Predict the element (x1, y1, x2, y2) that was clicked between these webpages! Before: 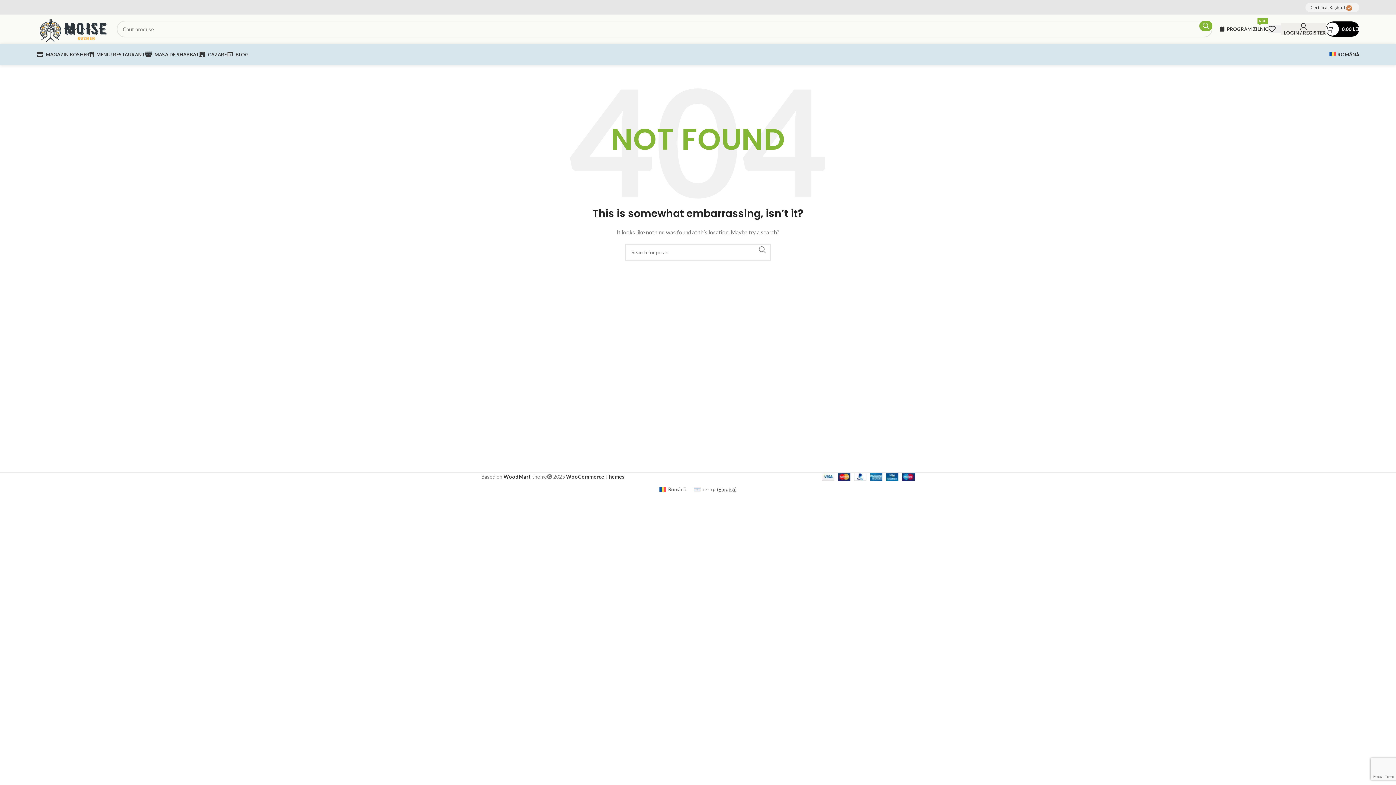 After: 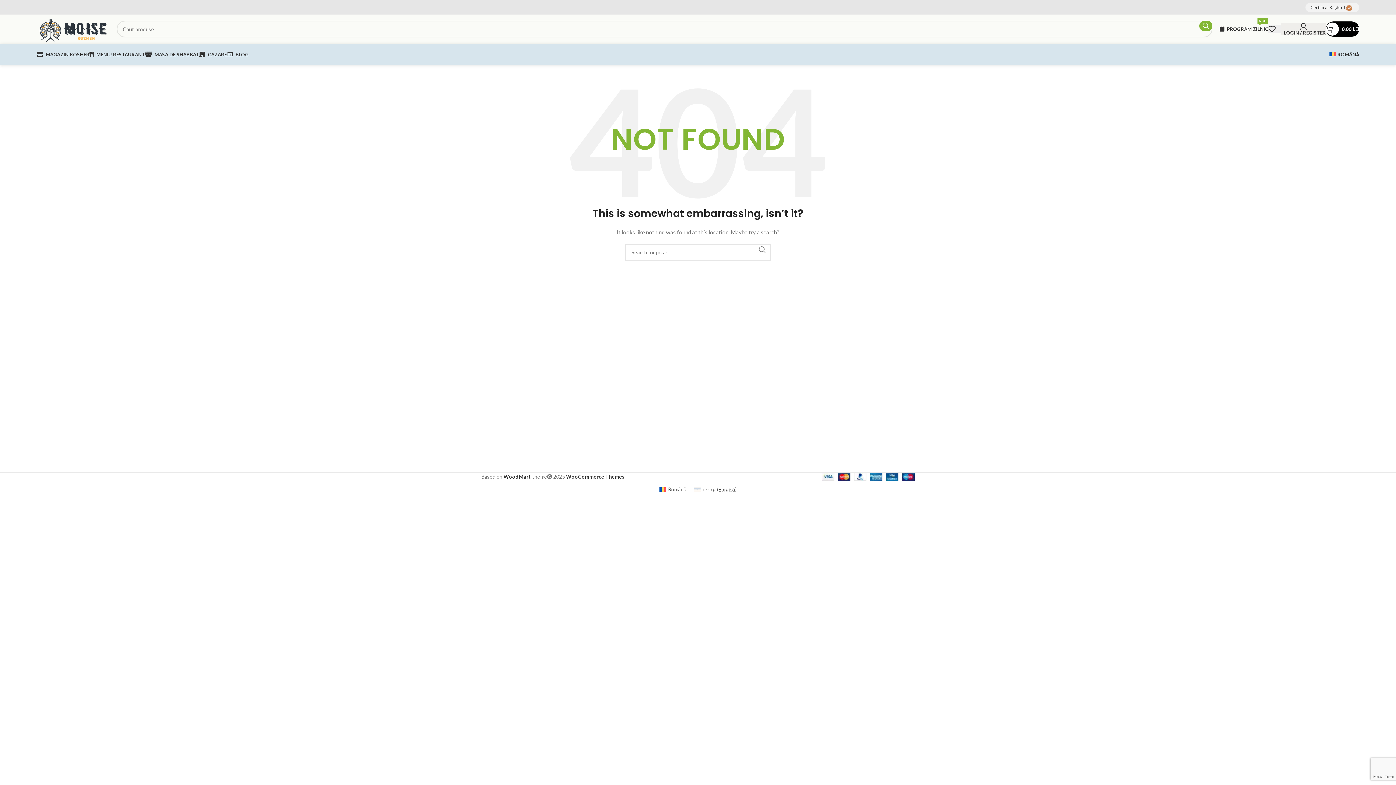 Action: bbox: (1268, 21, 1281, 36) label: 0